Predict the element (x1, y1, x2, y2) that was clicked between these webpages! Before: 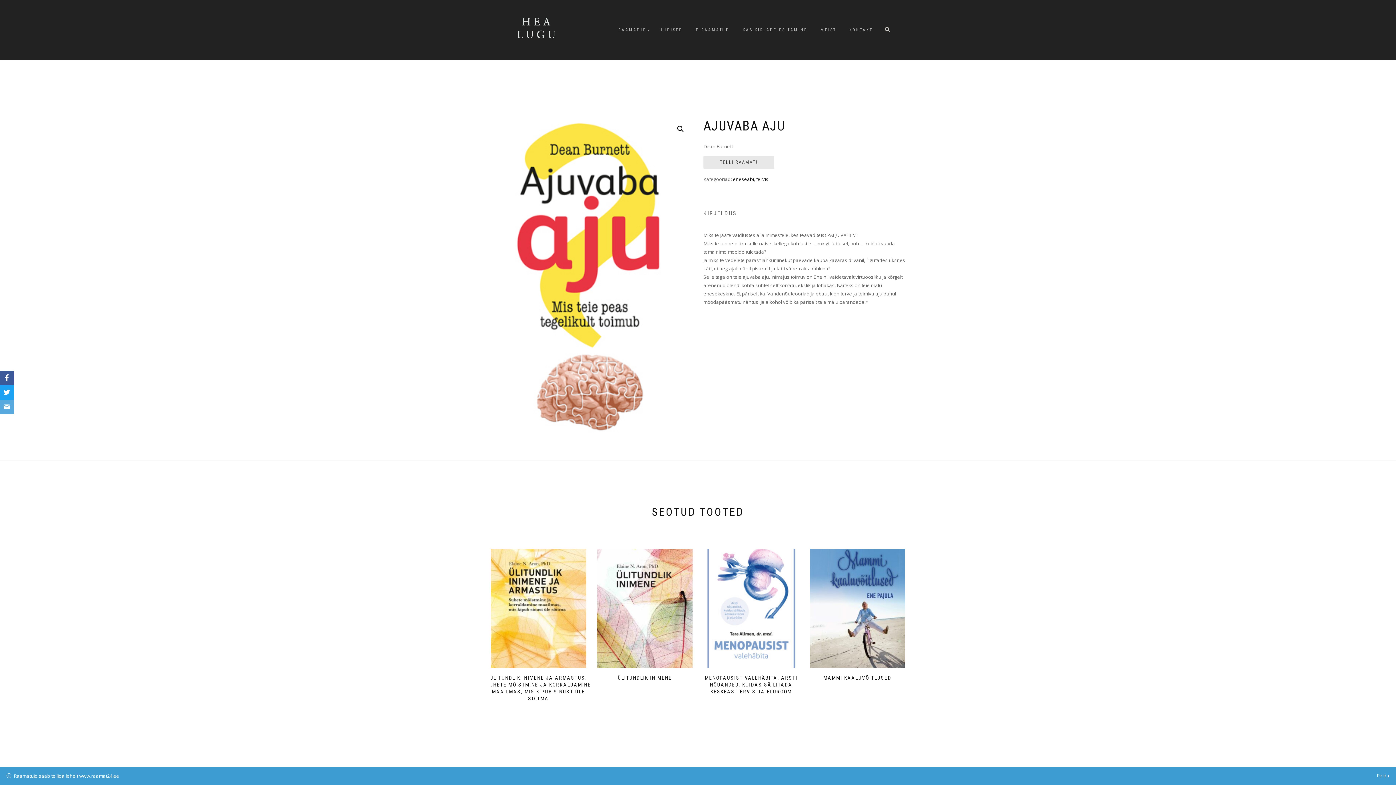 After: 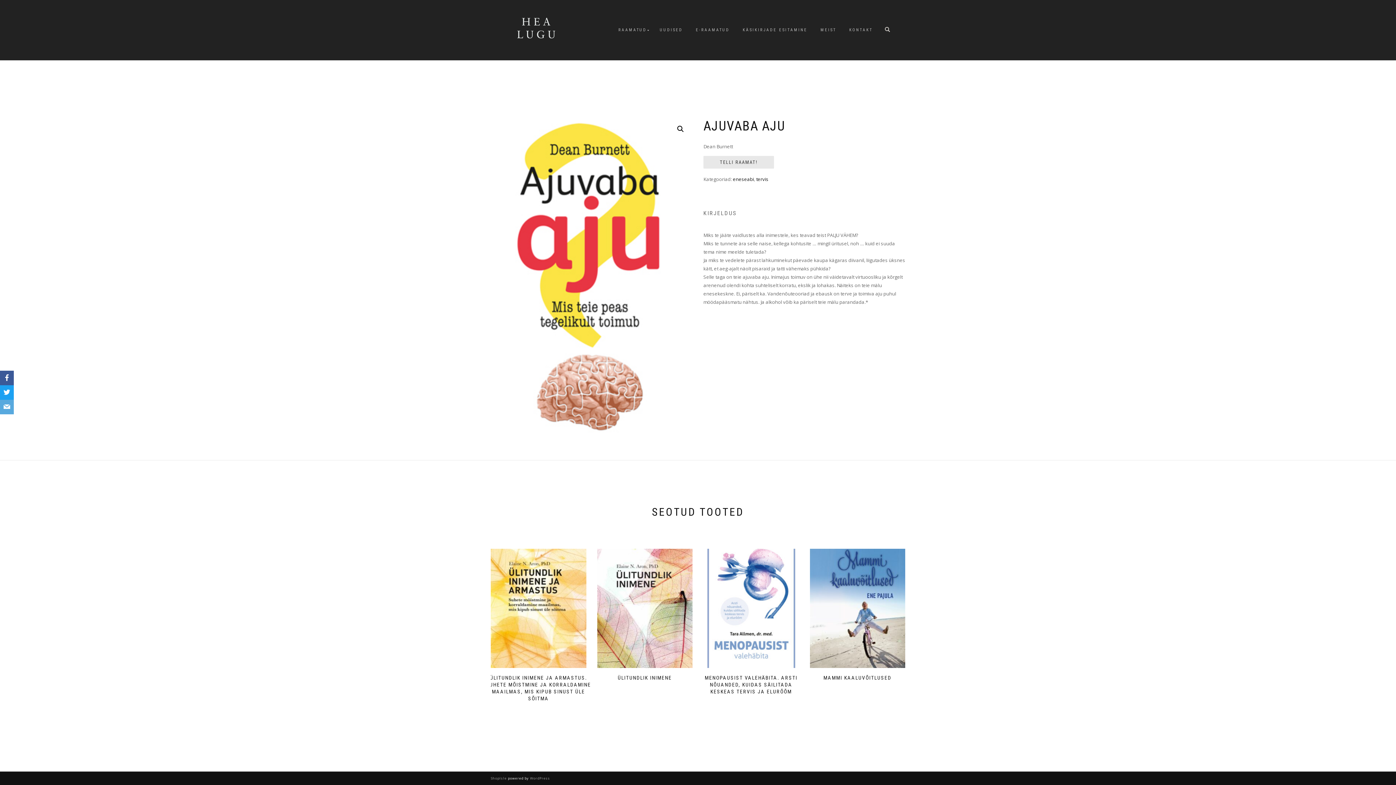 Action: label: Peida bbox: (1377, 772, 1389, 780)